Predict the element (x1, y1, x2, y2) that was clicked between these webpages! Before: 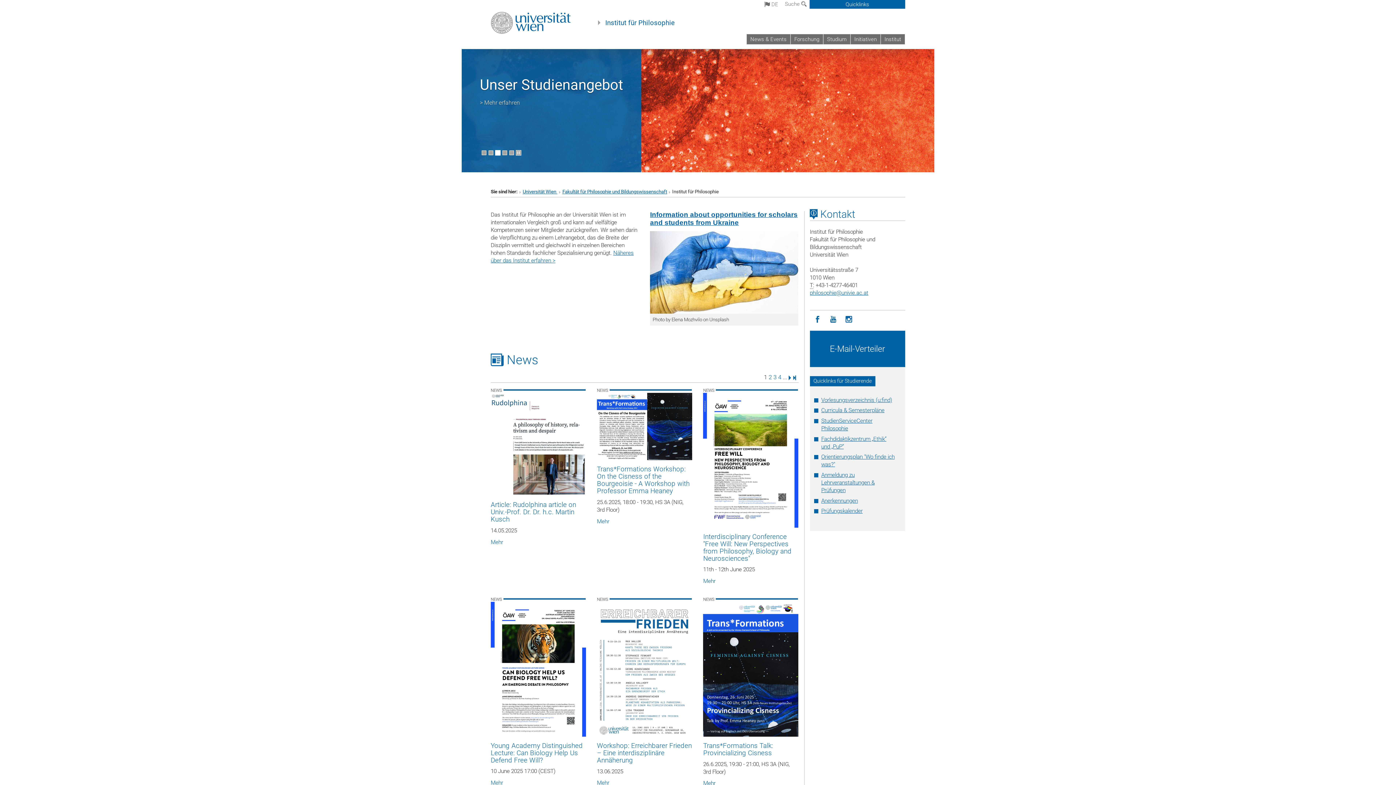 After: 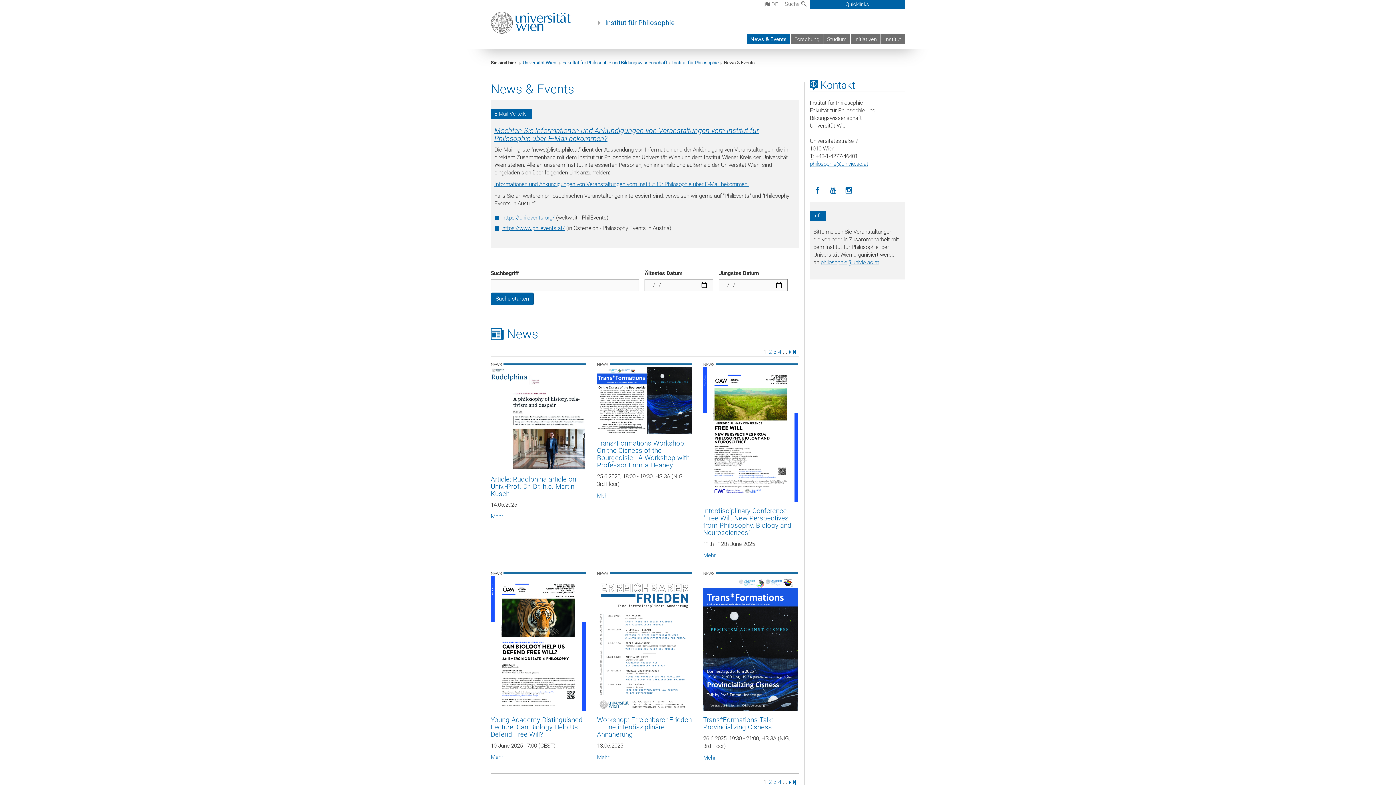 Action: label: News & Events bbox: (746, 34, 790, 44)